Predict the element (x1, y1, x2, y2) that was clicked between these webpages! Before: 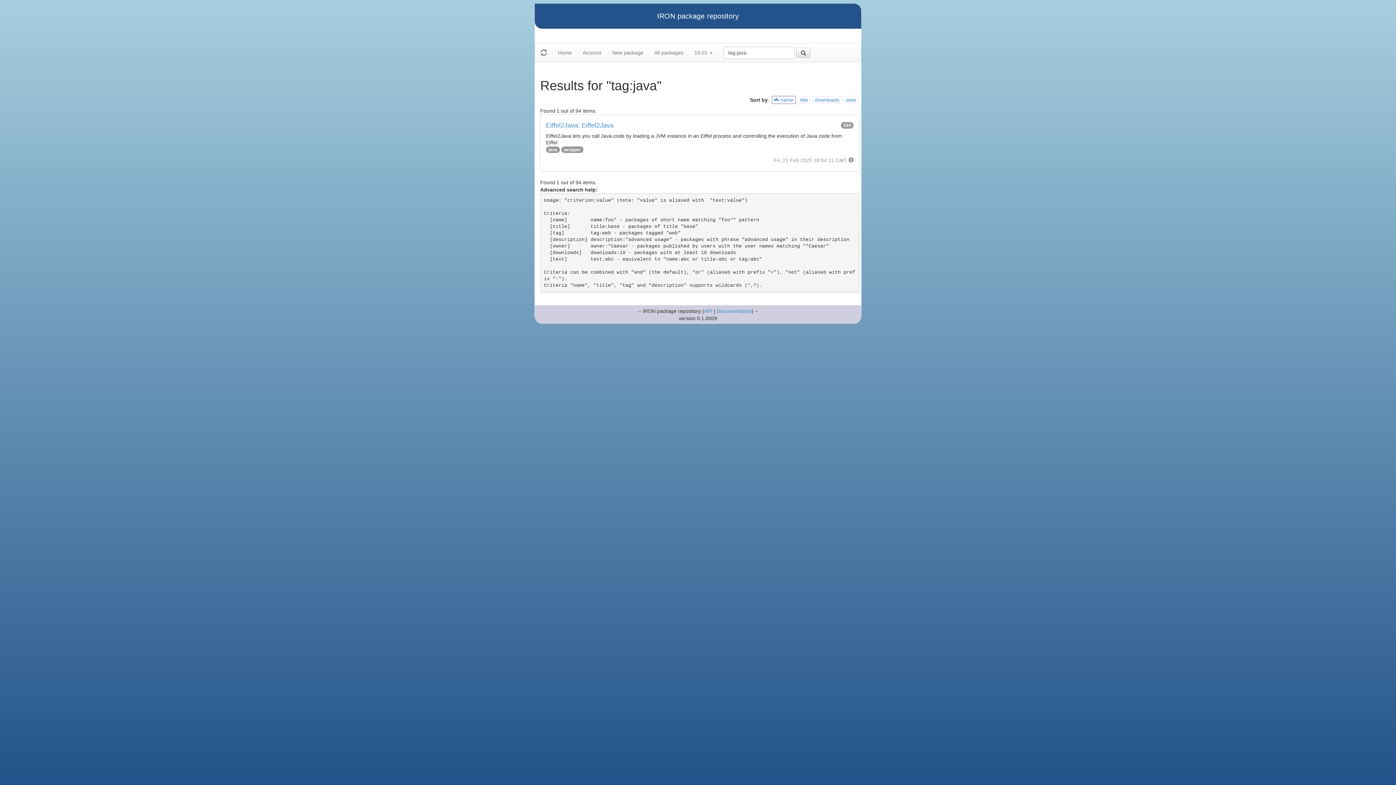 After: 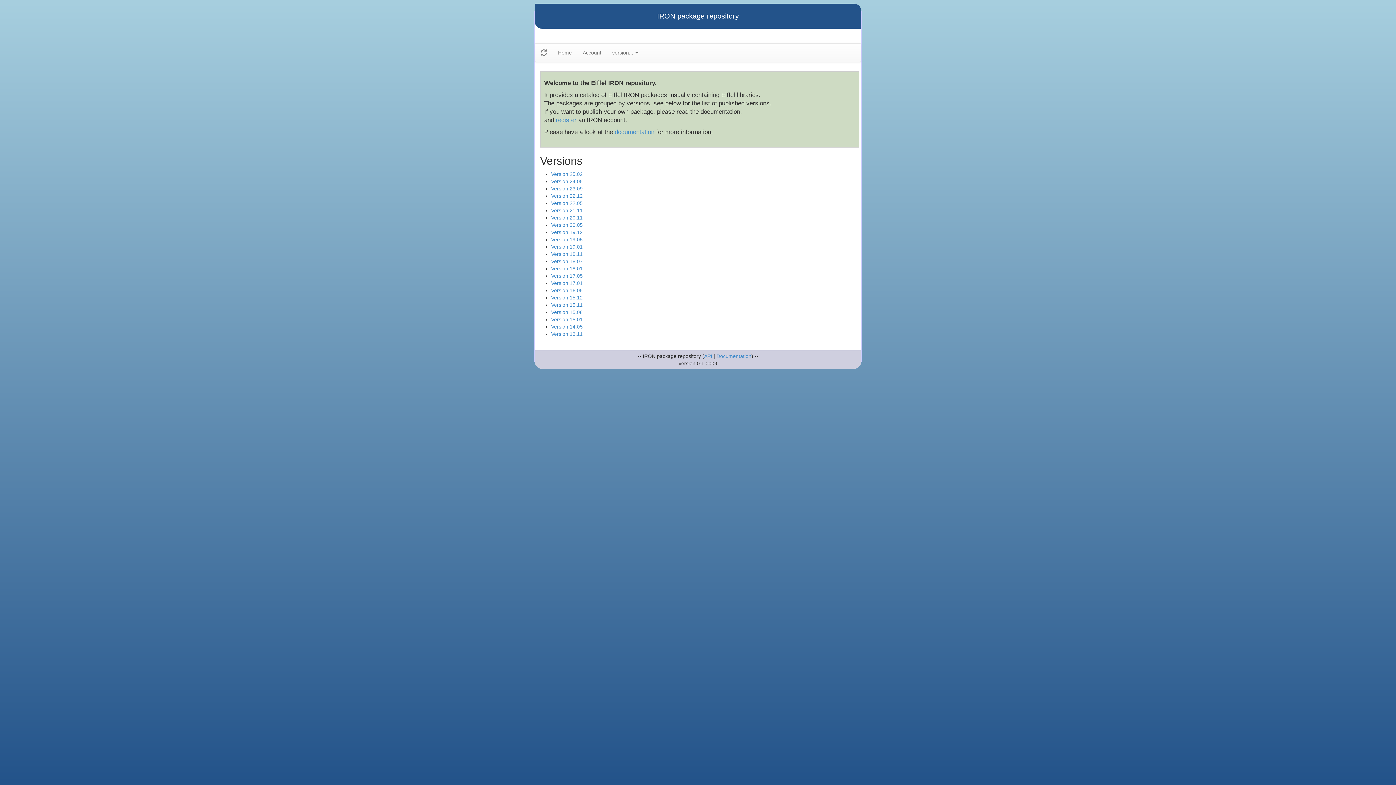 Action: label: Documentation bbox: (716, 308, 751, 314)